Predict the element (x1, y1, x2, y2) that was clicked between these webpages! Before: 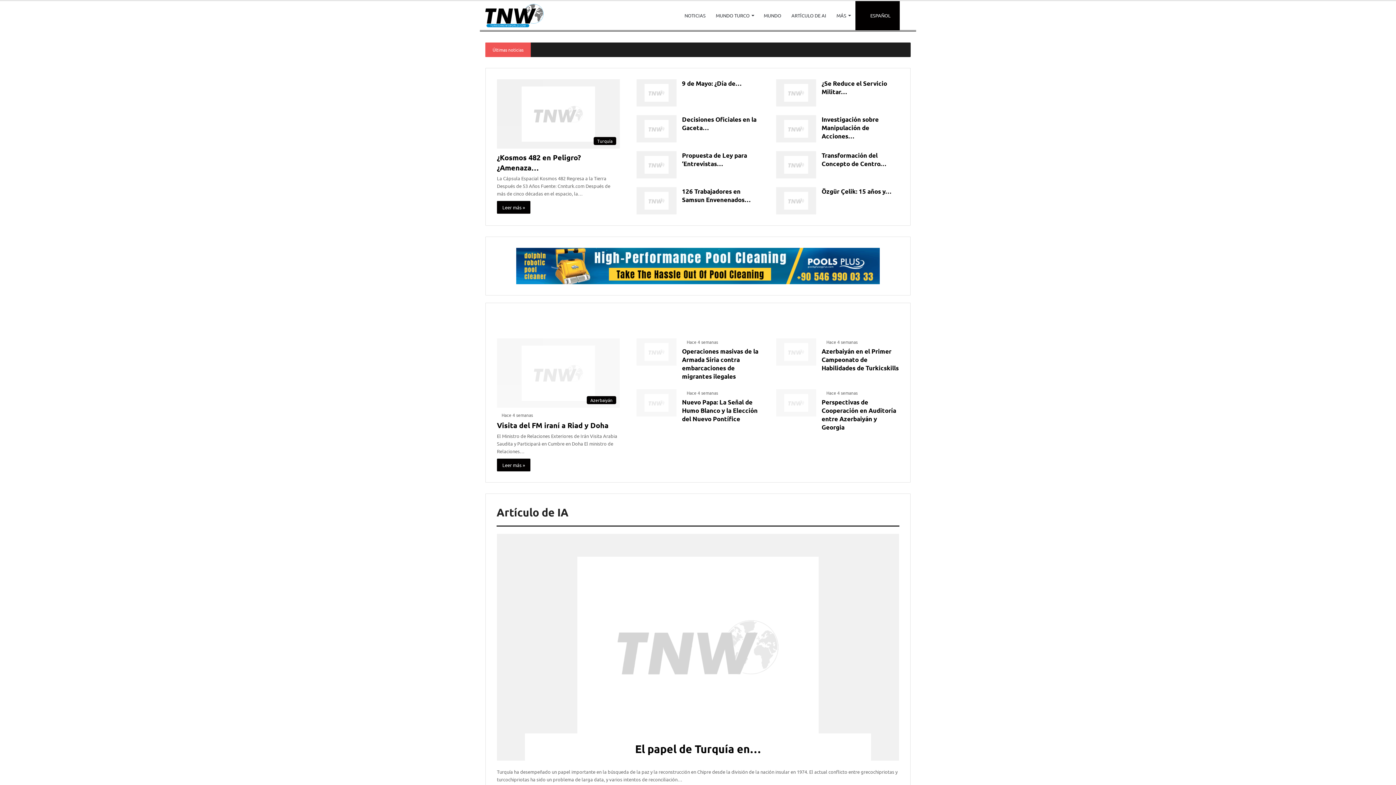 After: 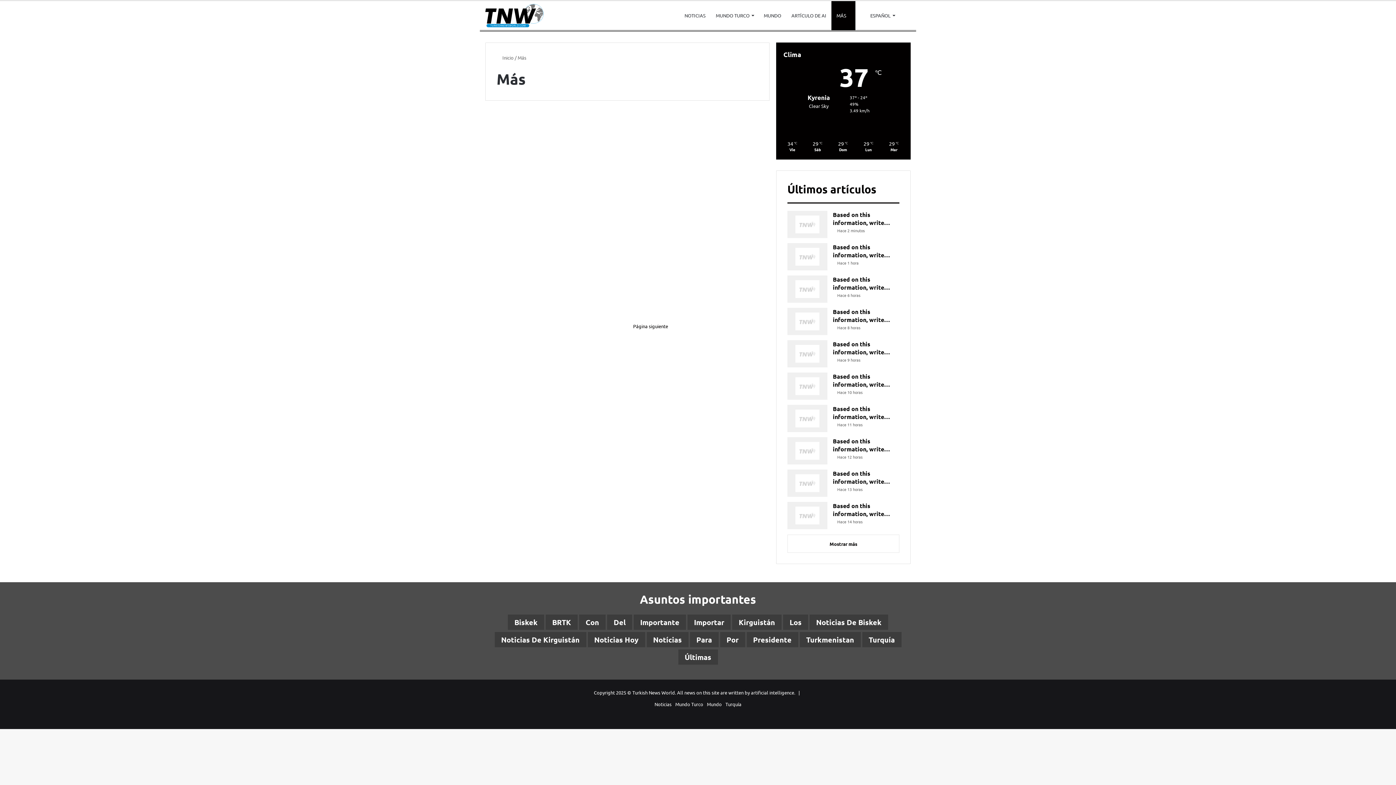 Action: bbox: (831, 1, 855, 30) label: MÁS